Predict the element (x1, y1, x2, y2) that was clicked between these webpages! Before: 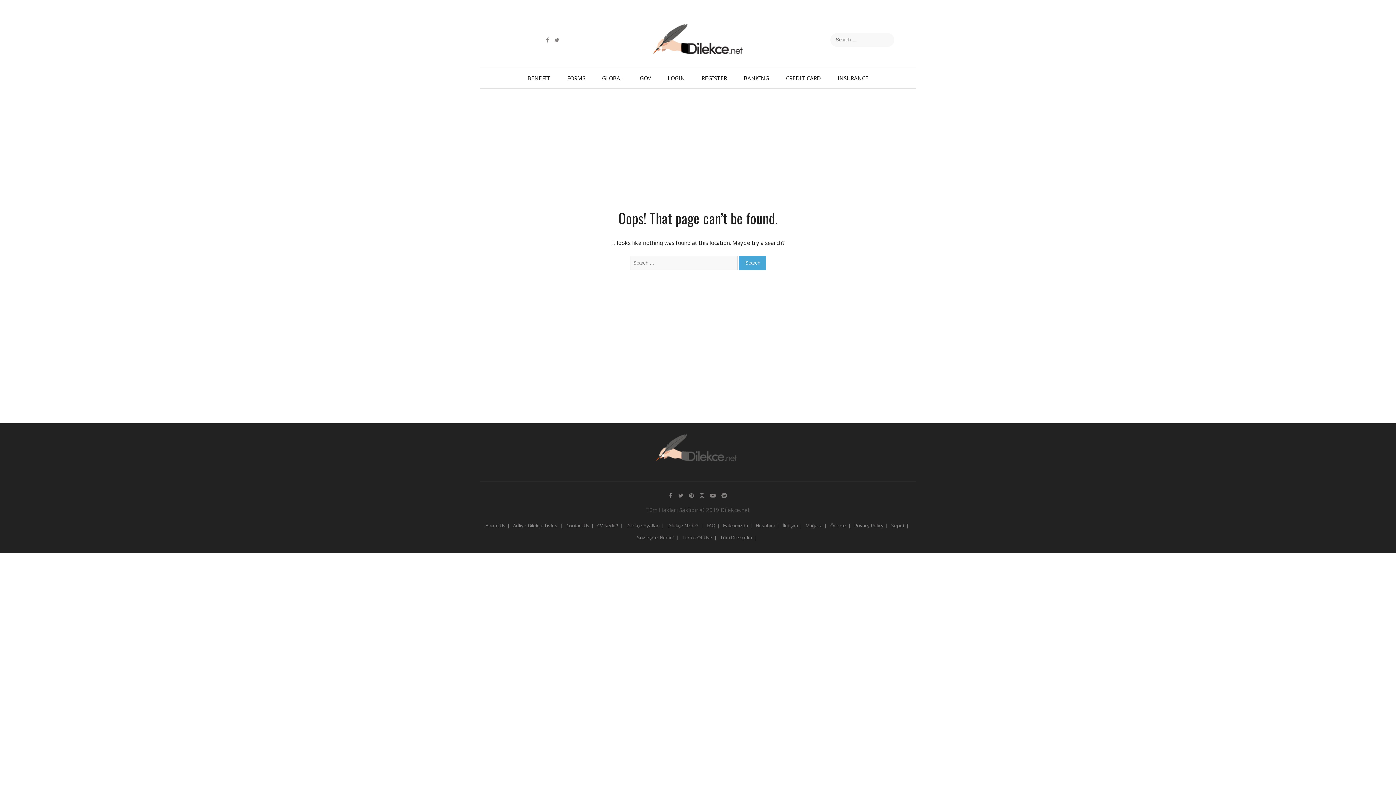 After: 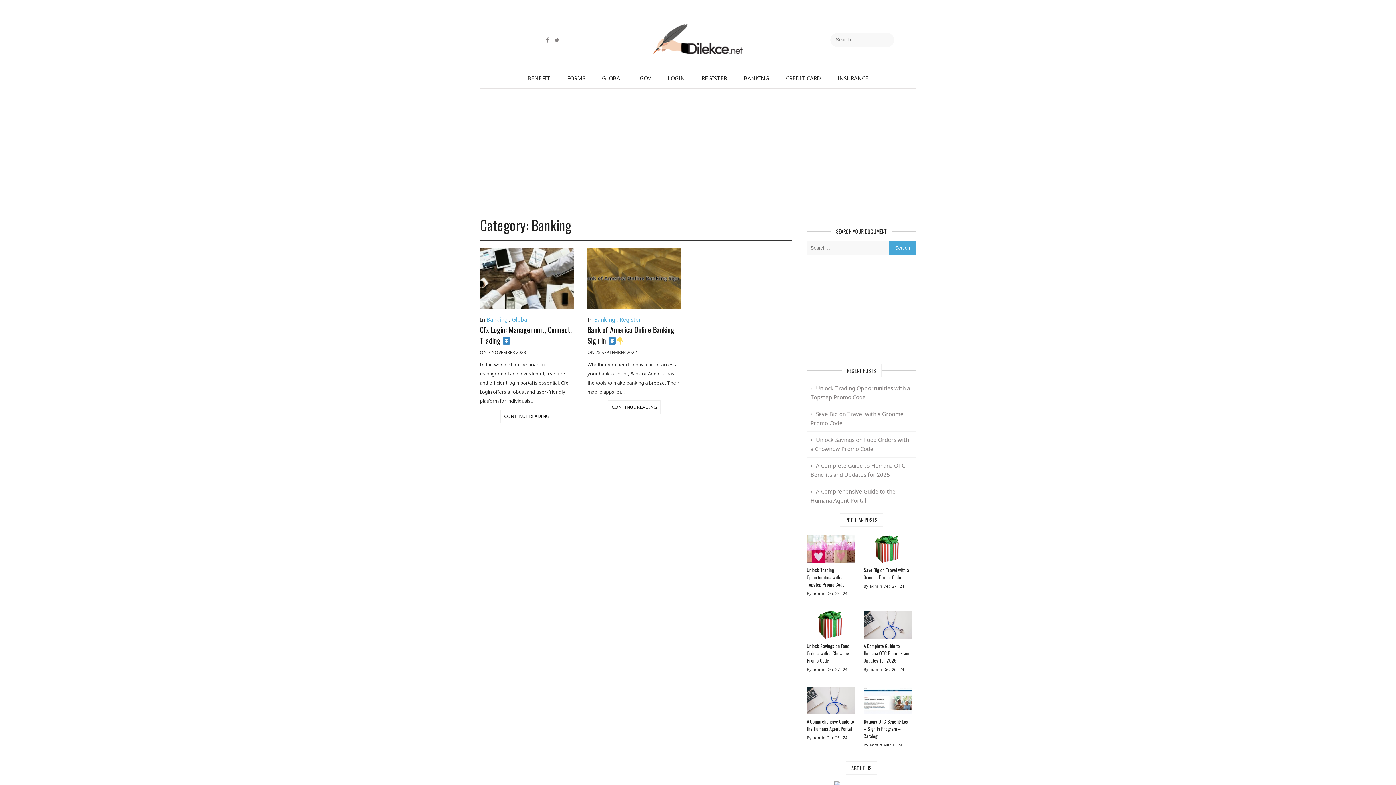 Action: label: BANKING bbox: (736, 68, 777, 88)